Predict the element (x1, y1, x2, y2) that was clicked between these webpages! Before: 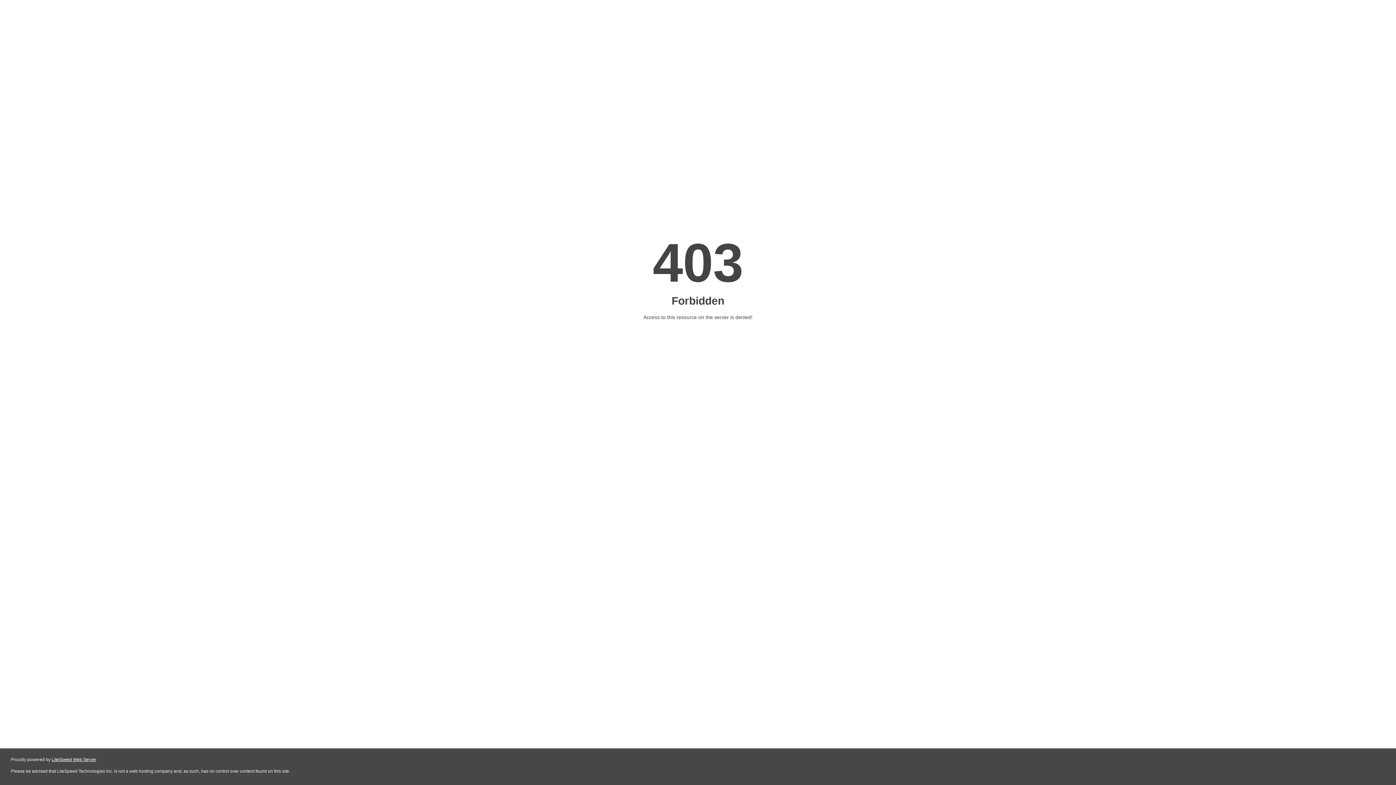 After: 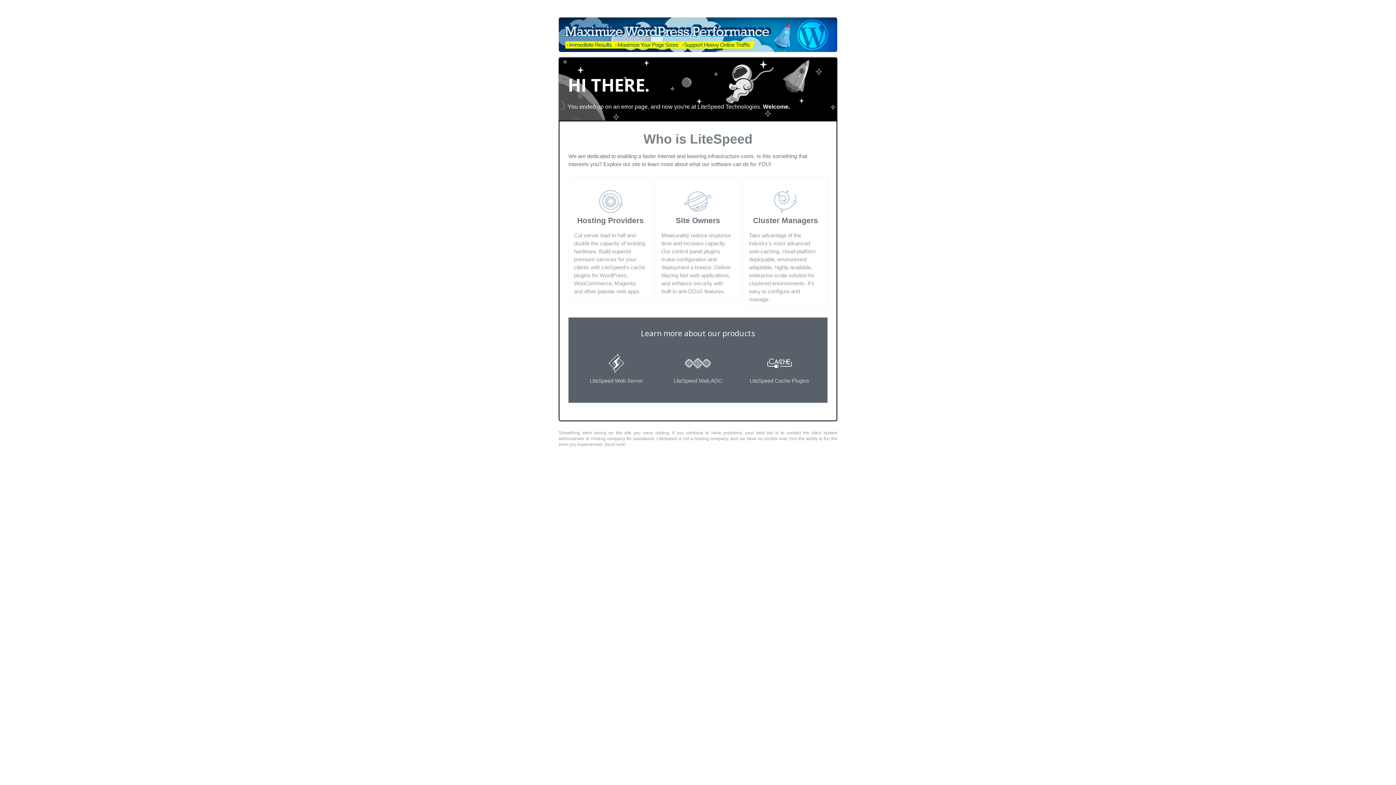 Action: bbox: (51, 757, 96, 762) label: LiteSpeed Web Server